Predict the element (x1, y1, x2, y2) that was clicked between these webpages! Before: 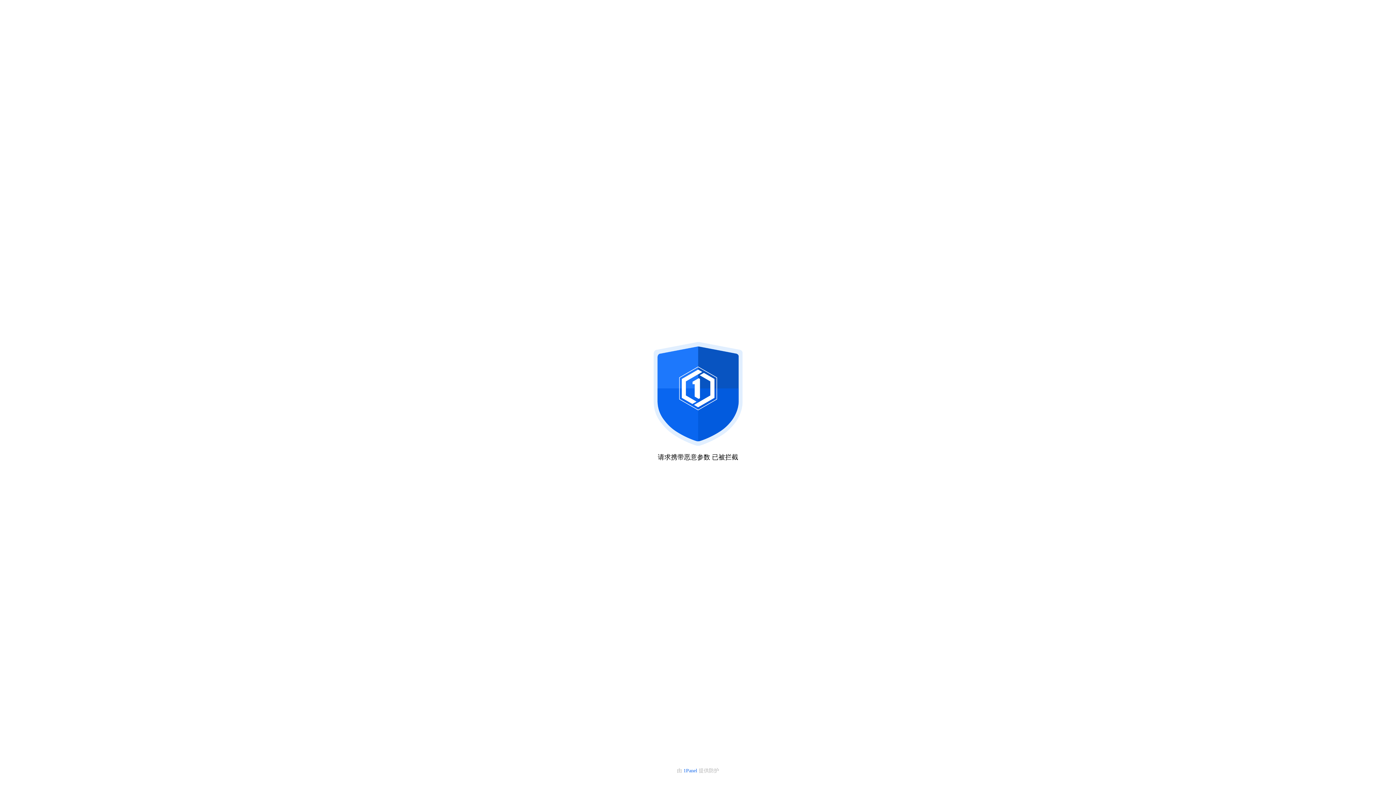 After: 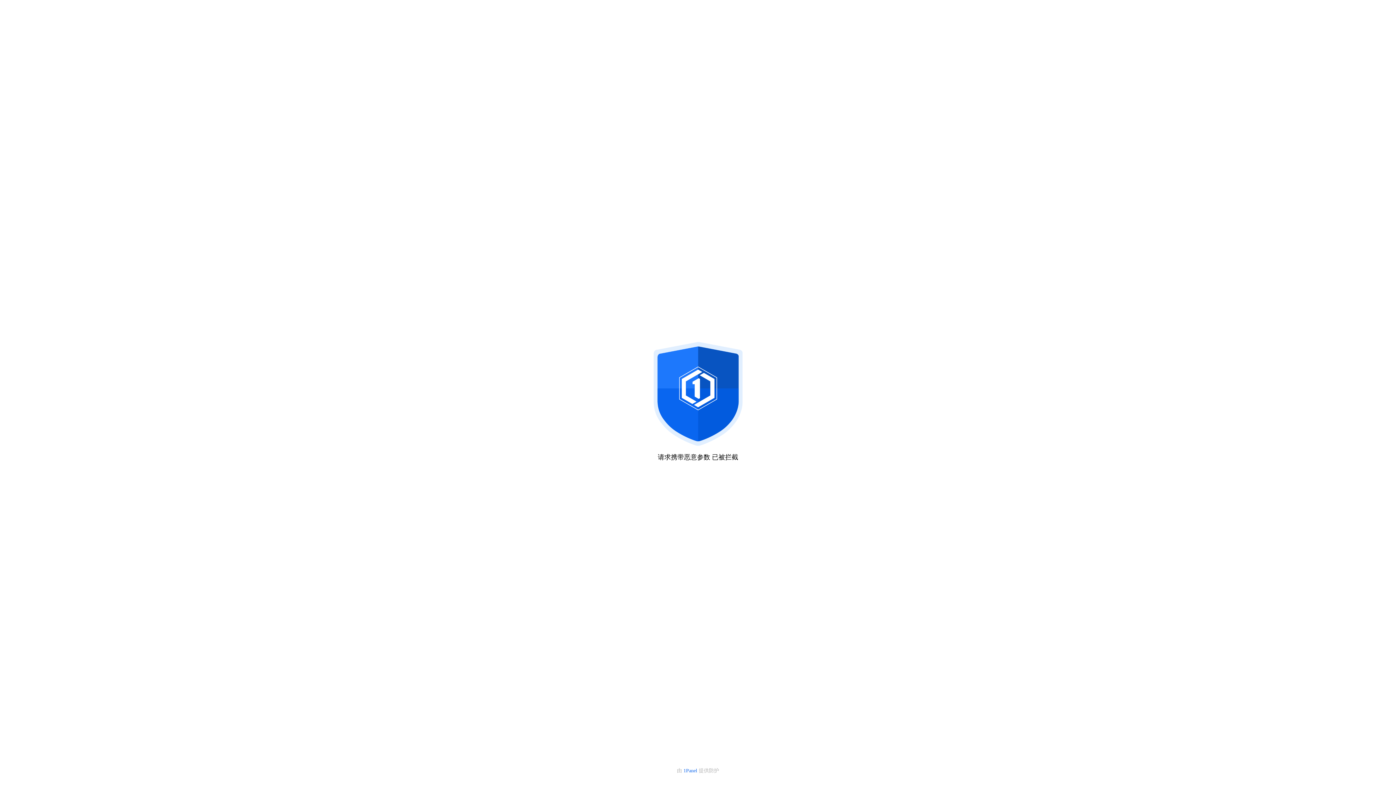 Action: bbox: (683, 768, 698, 773) label: 1Panel 